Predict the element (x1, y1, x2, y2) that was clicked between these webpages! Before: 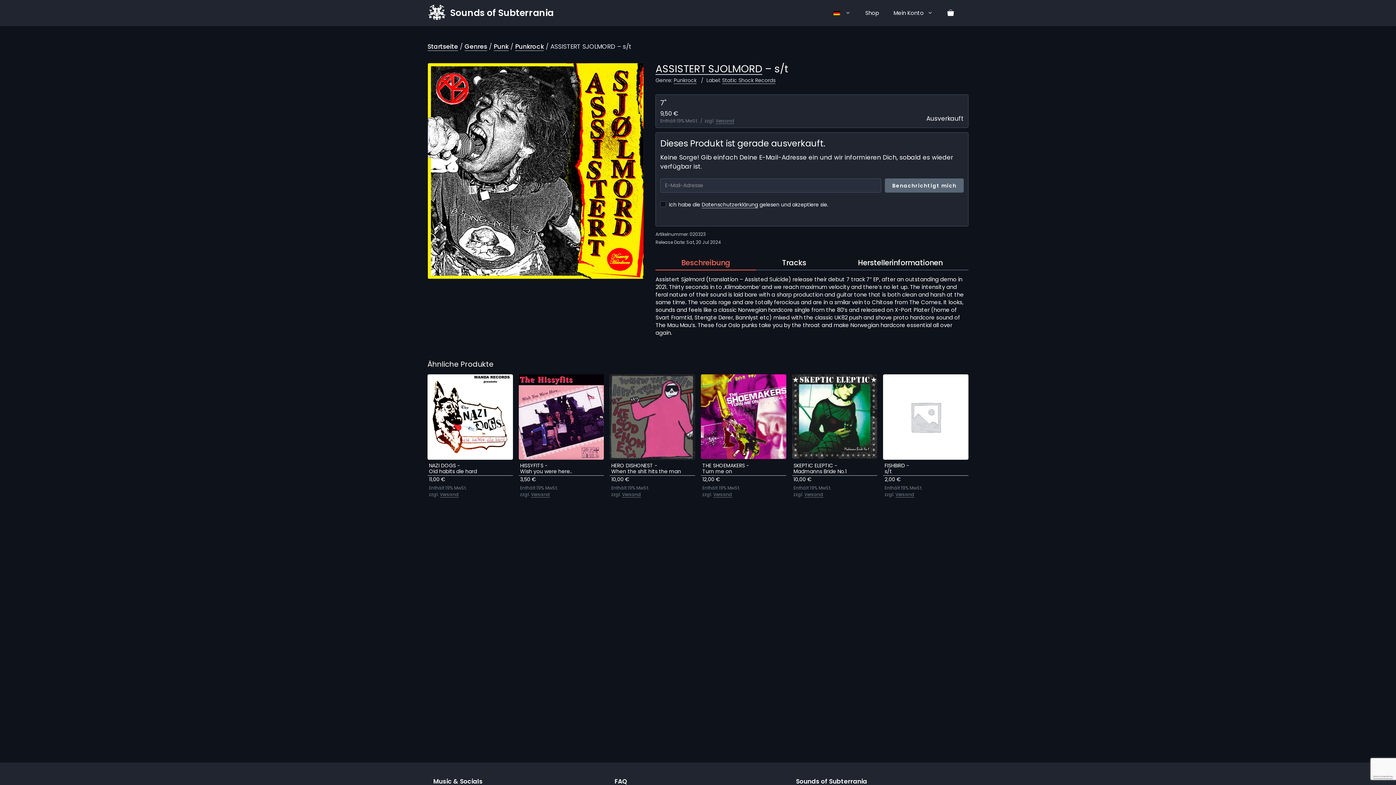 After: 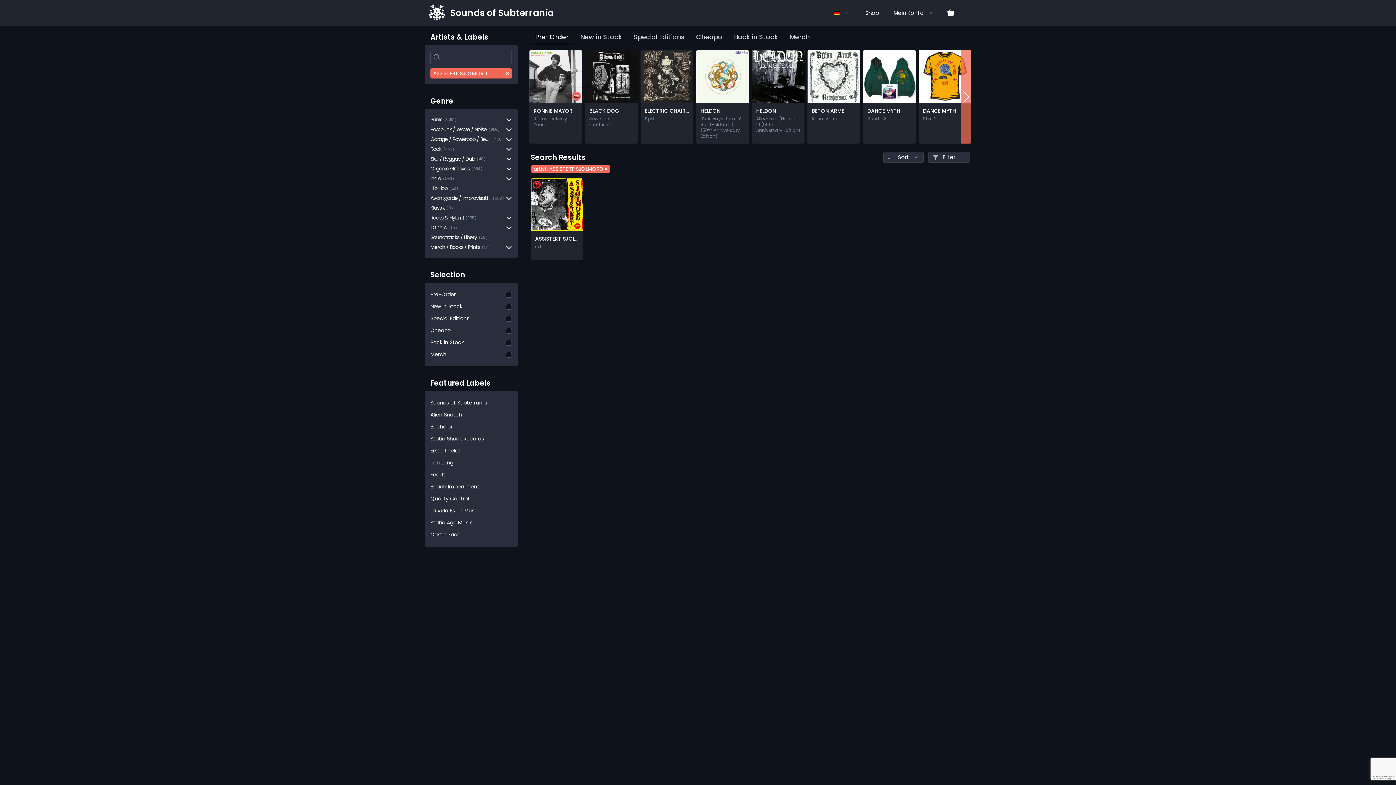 Action: bbox: (655, 62, 762, 74) label: ASSISTERT SJOLMORD